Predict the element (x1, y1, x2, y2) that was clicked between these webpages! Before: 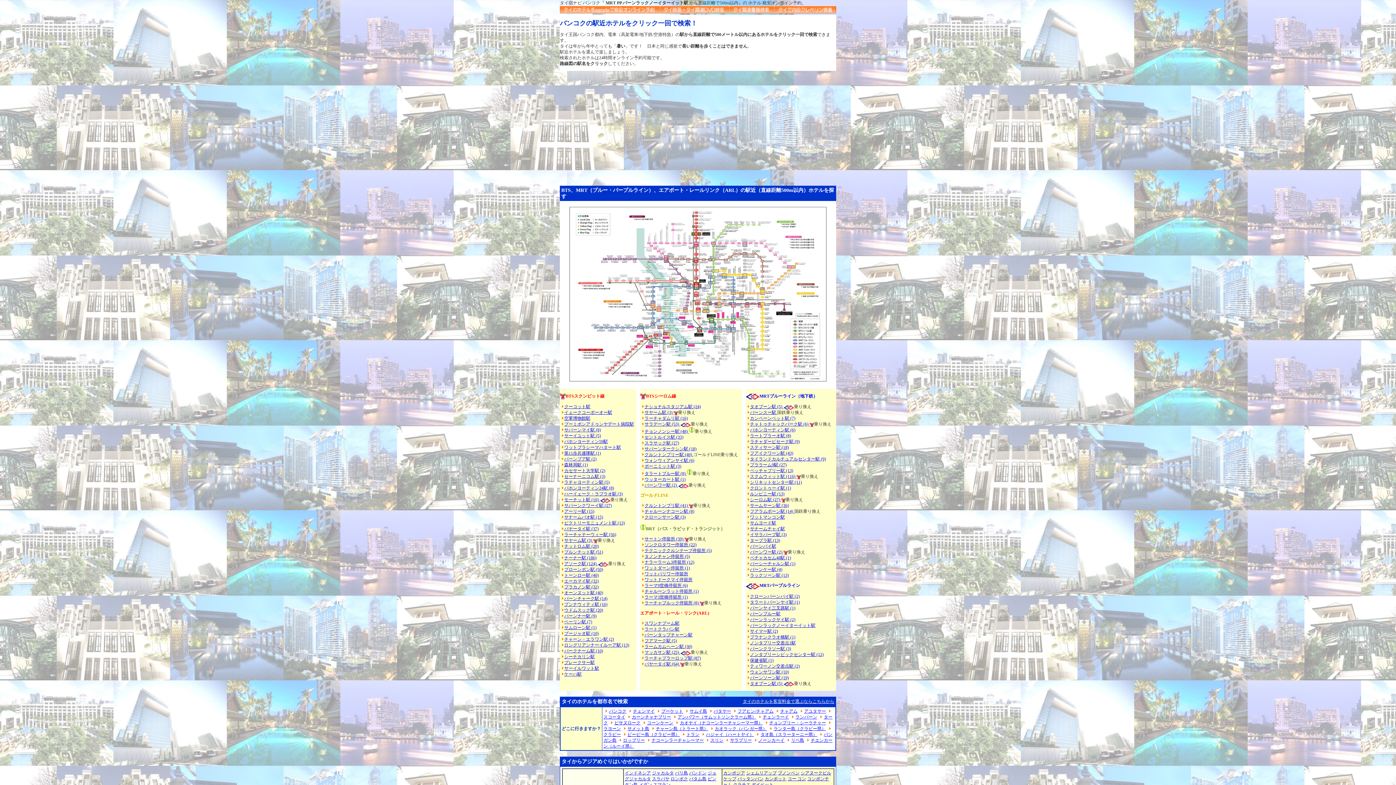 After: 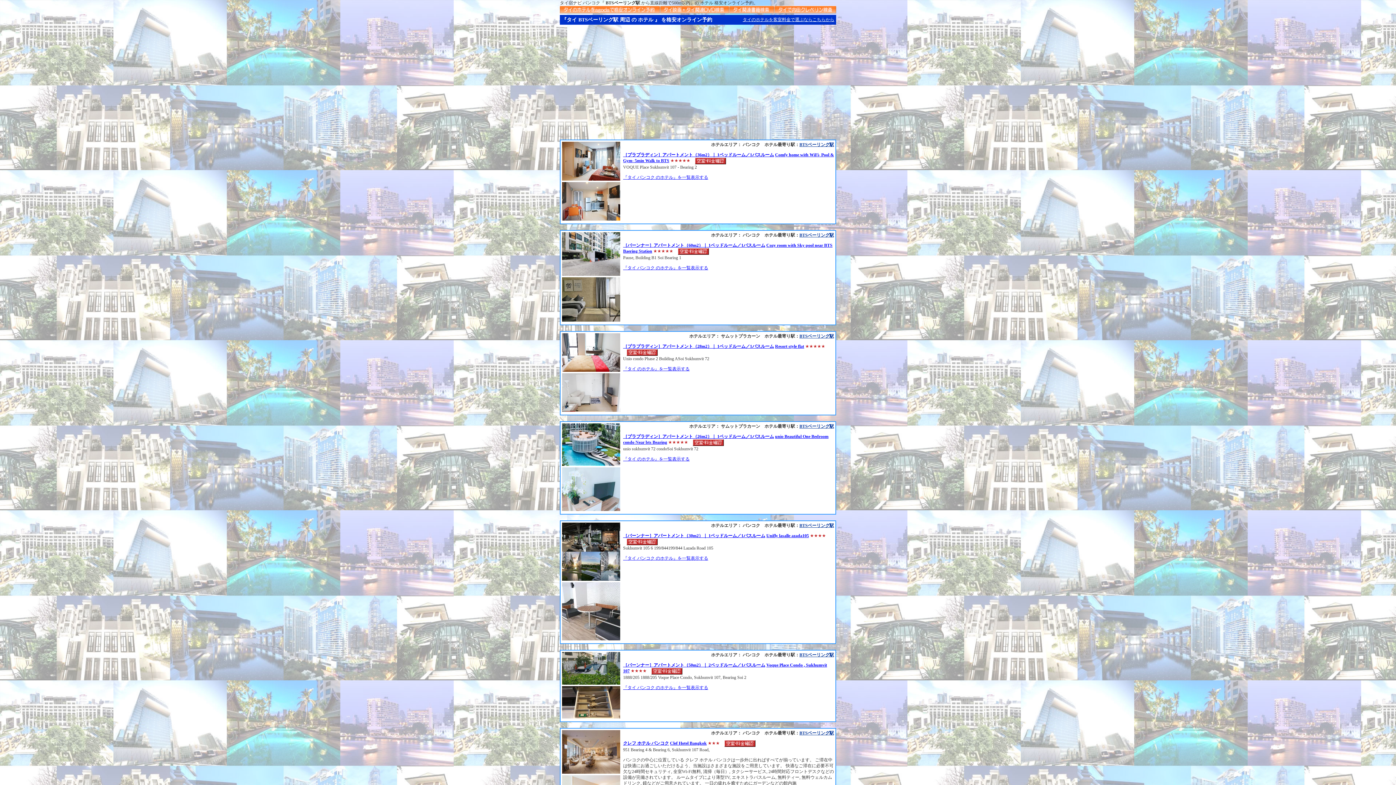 Action: label: ベーリン駅 (7) bbox: (564, 619, 592, 624)